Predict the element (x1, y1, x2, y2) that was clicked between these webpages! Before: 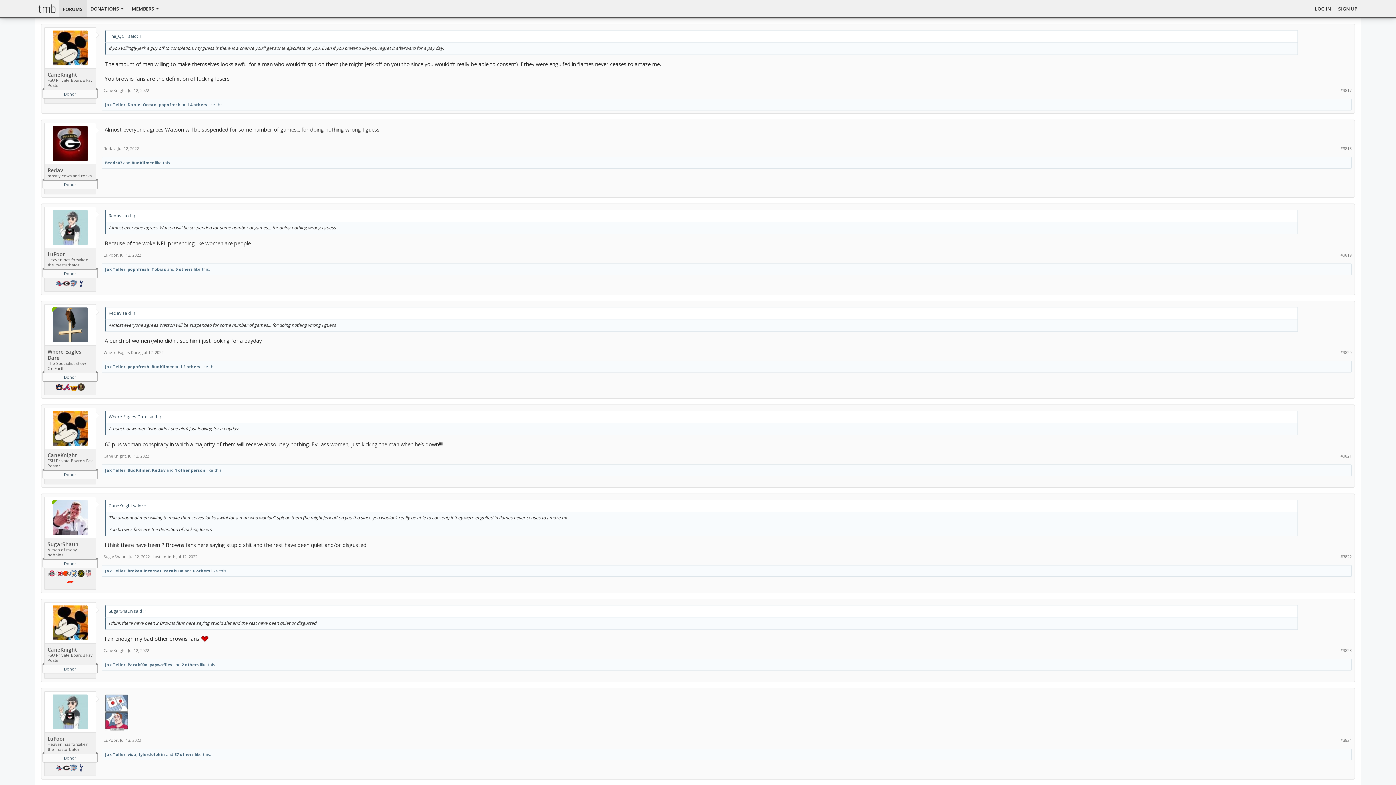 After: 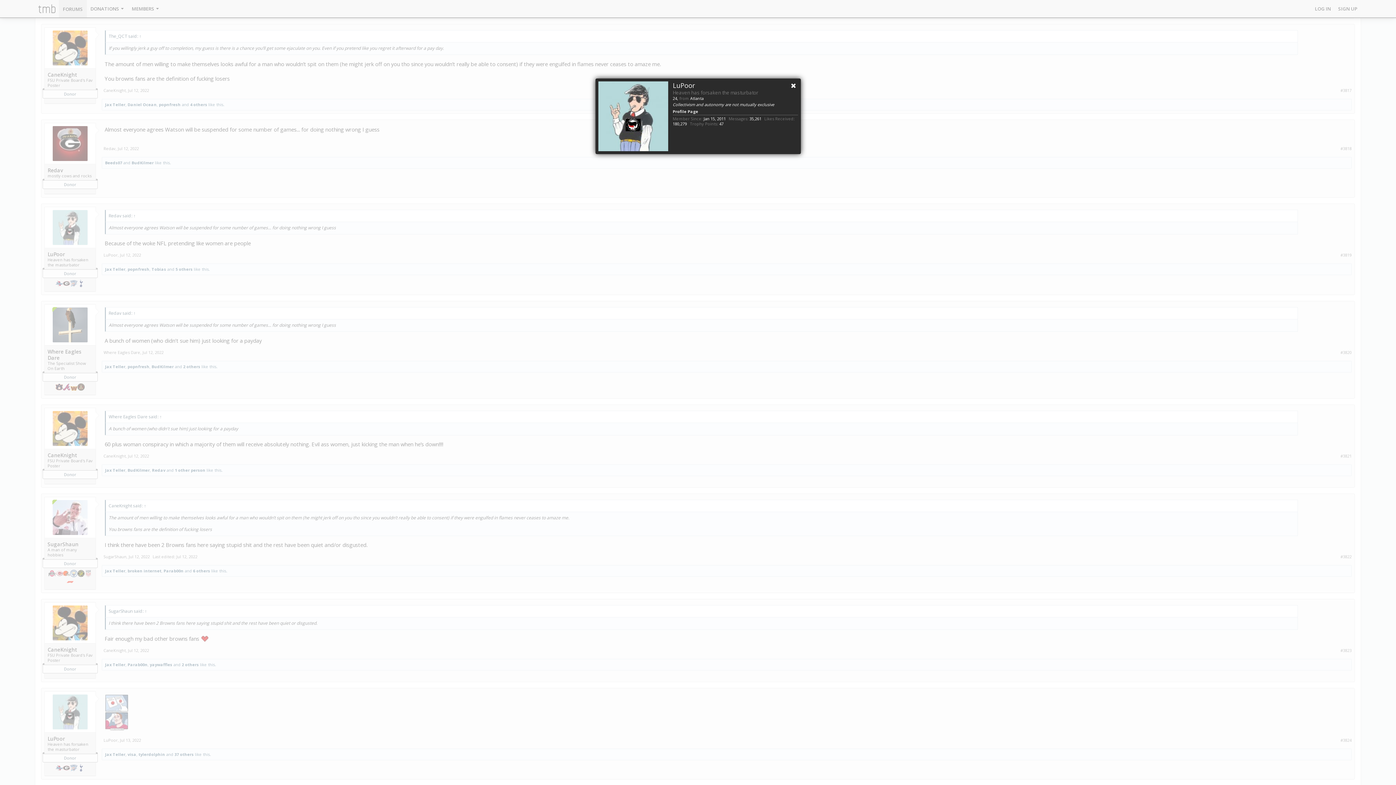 Action: bbox: (47, 735, 92, 742) label: LuPoor